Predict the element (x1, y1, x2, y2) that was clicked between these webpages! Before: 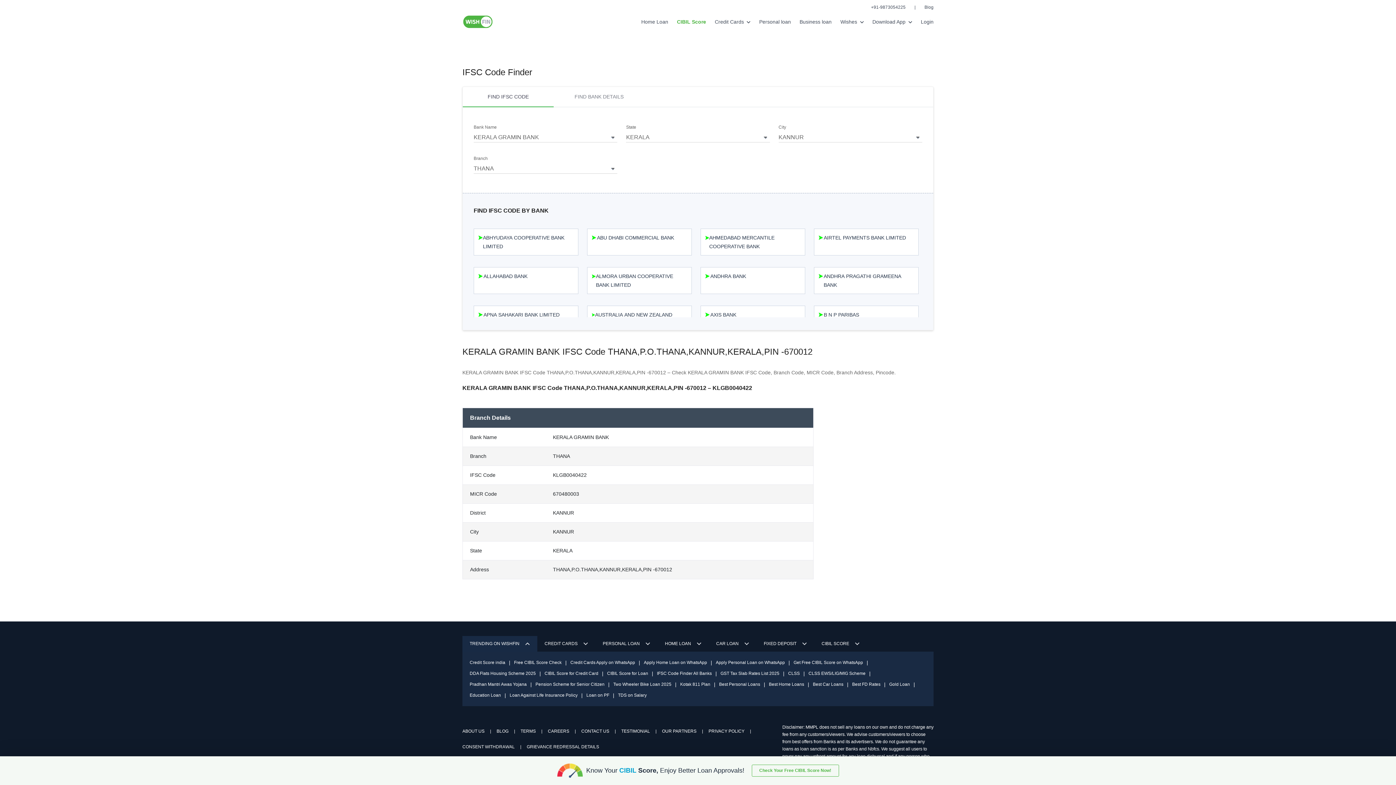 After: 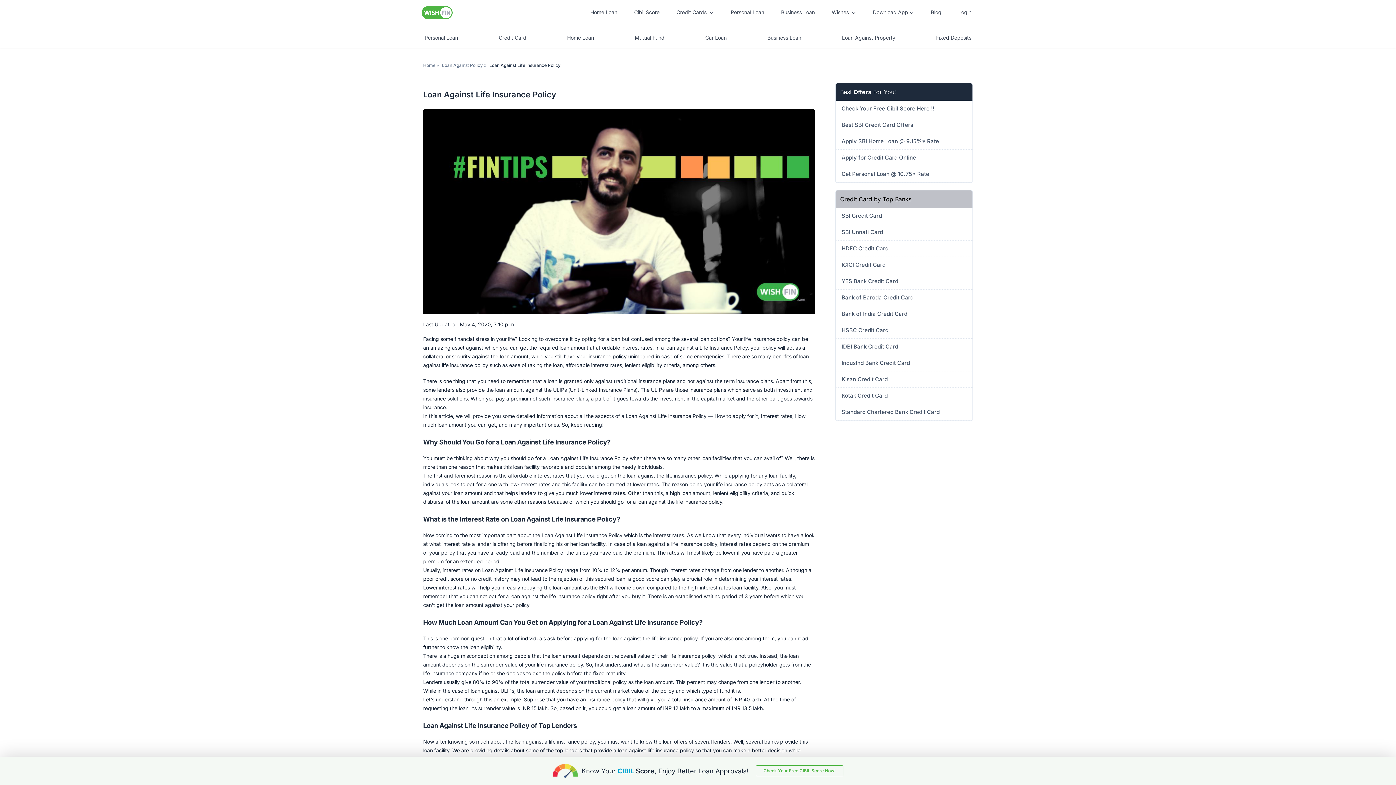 Action: bbox: (509, 690, 577, 701) label: Loan Against Life Insurance Policy